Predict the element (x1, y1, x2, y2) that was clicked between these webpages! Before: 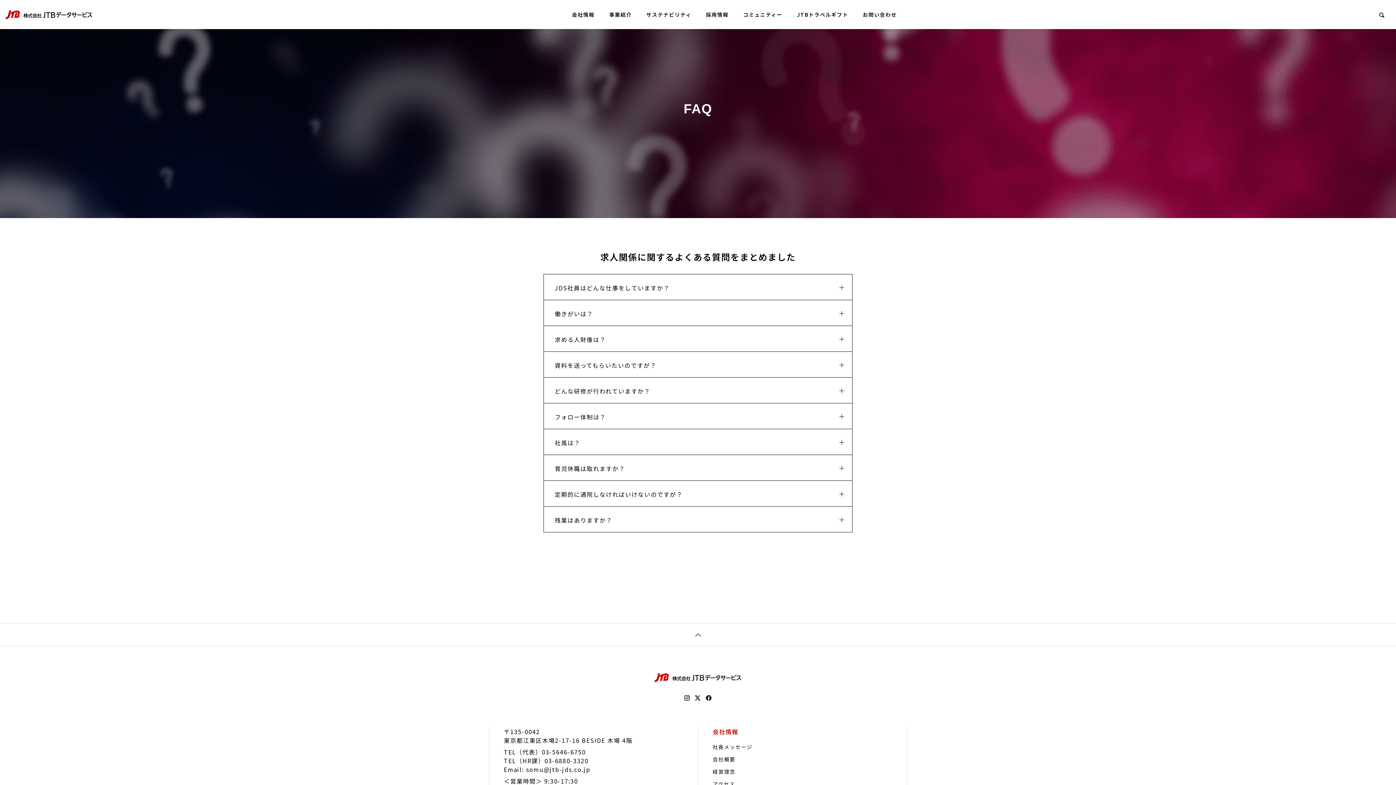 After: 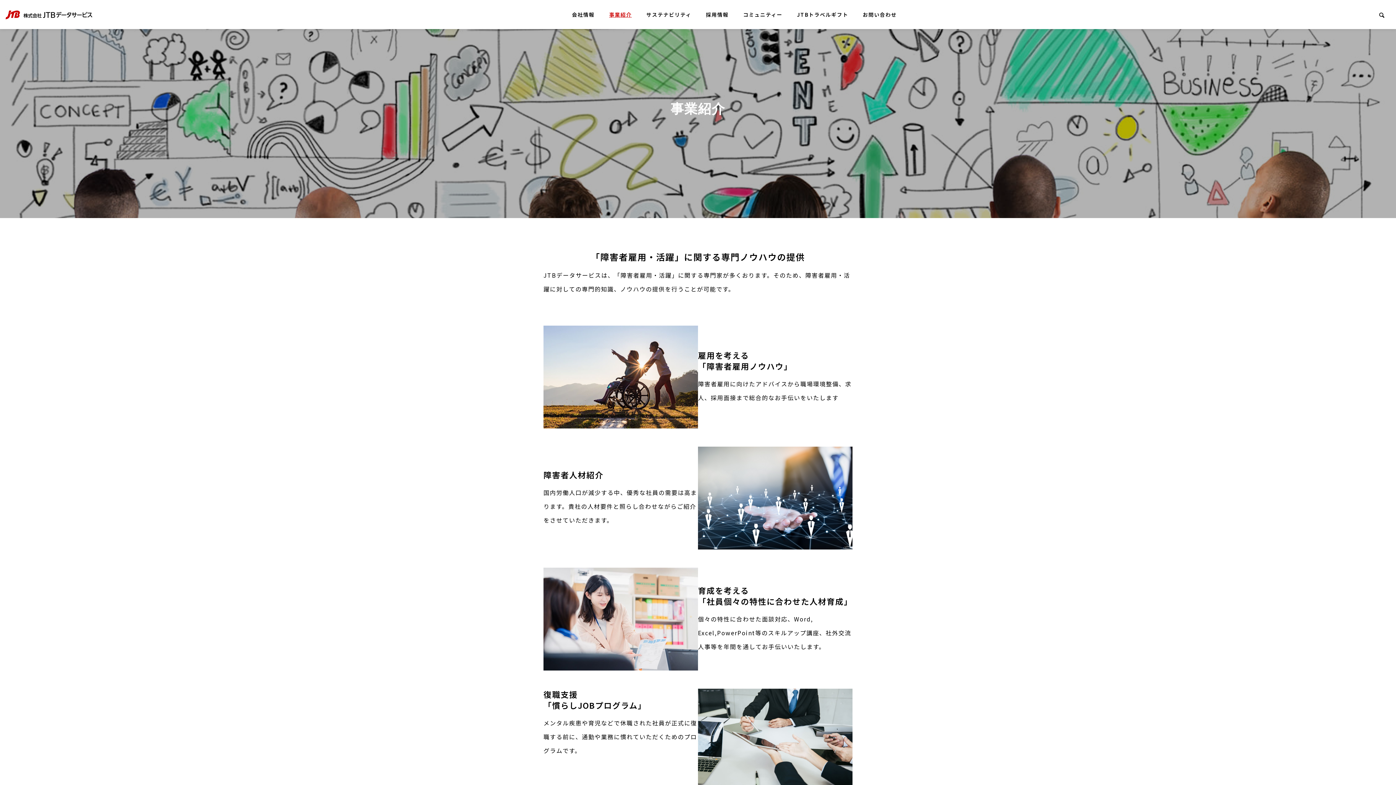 Action: bbox: (601, 0, 639, 29) label: 事業紹介